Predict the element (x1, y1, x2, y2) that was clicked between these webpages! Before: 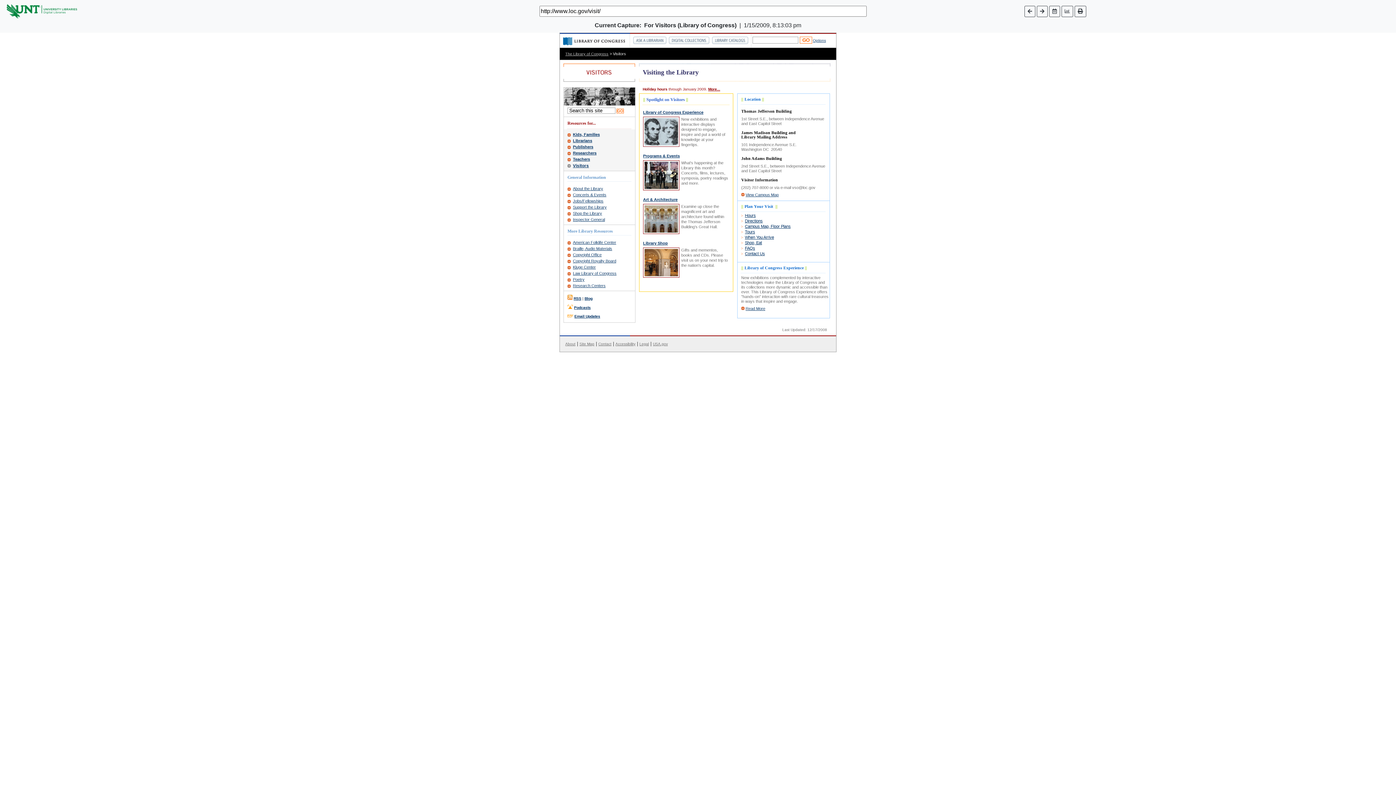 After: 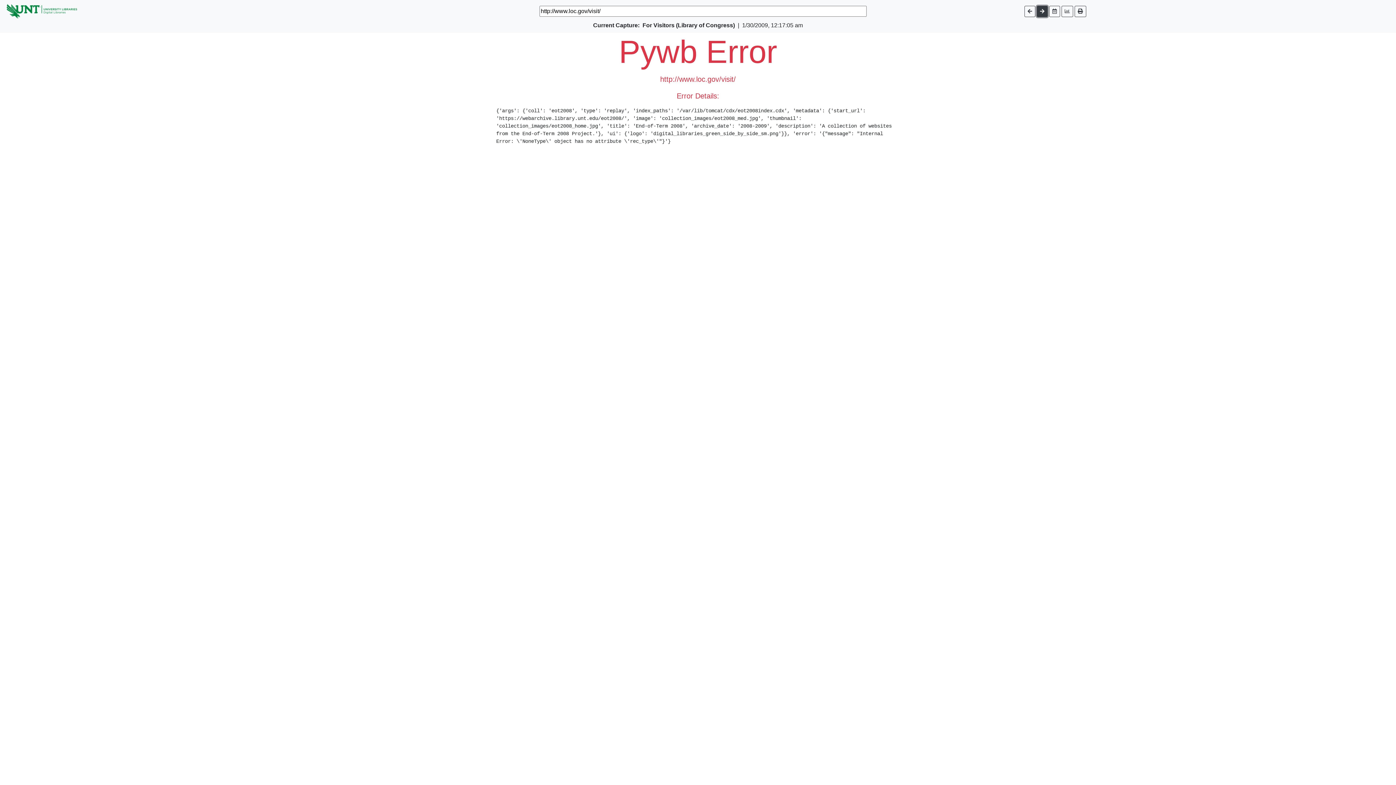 Action: bbox: (1037, 5, 1047, 16)